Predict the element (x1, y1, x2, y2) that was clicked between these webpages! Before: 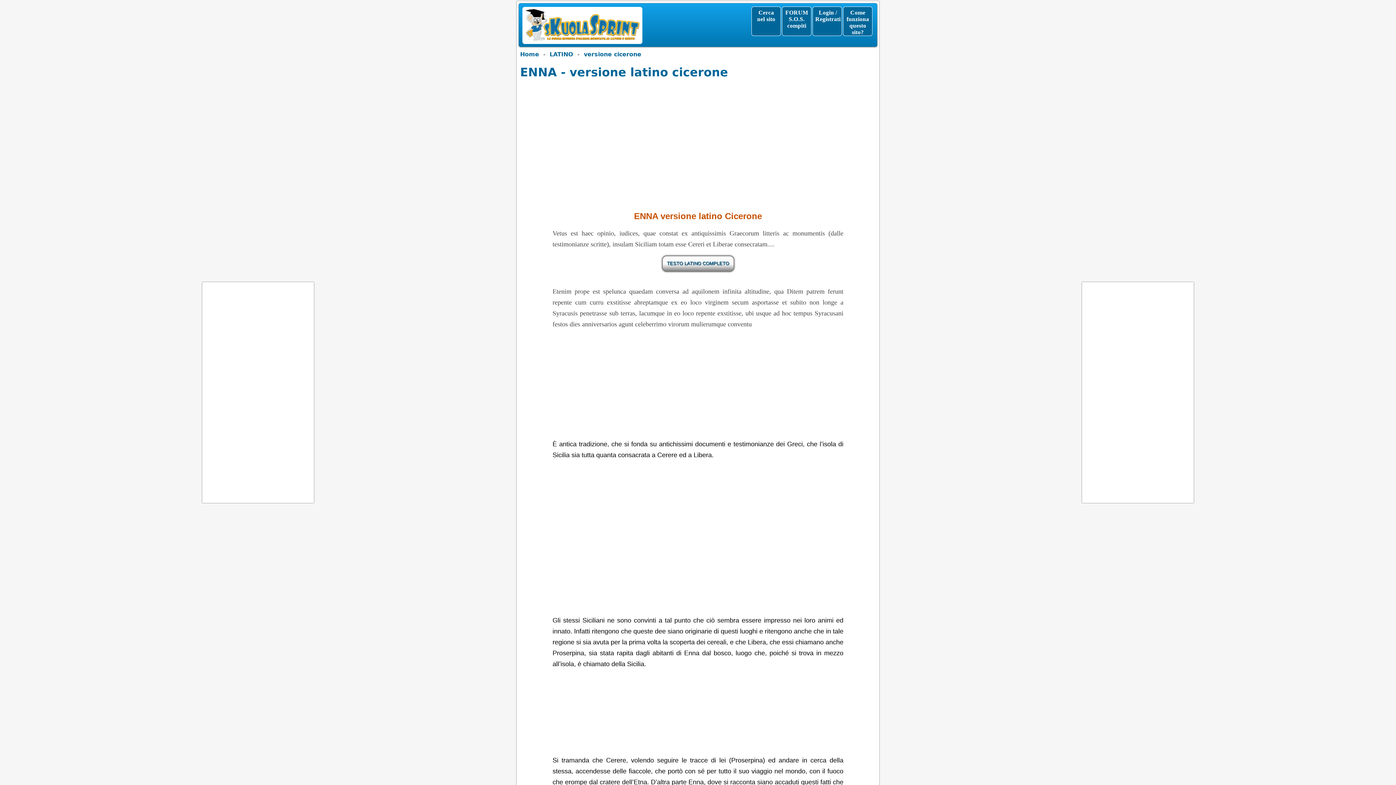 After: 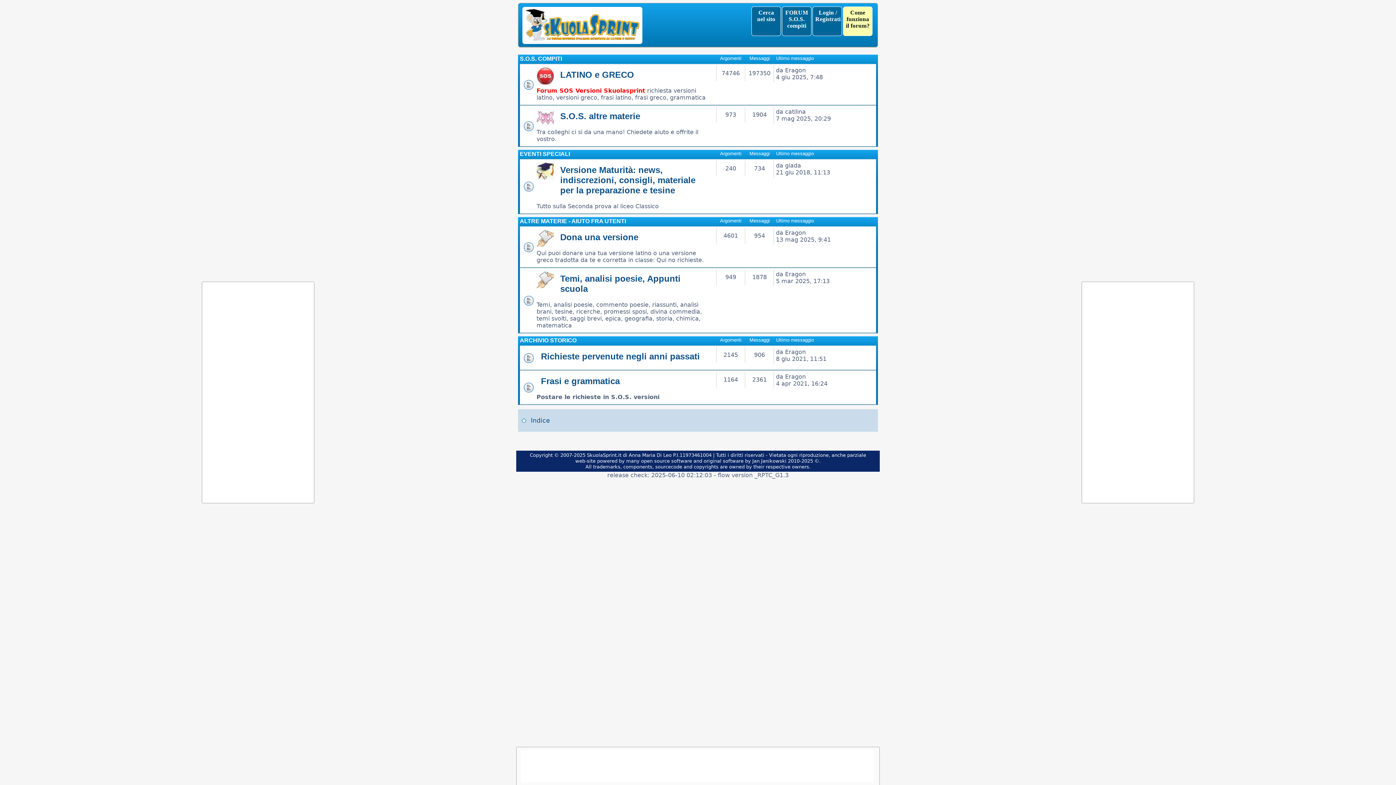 Action: label: FORUM S.O.S. compiti bbox: (782, 6, 811, 35)